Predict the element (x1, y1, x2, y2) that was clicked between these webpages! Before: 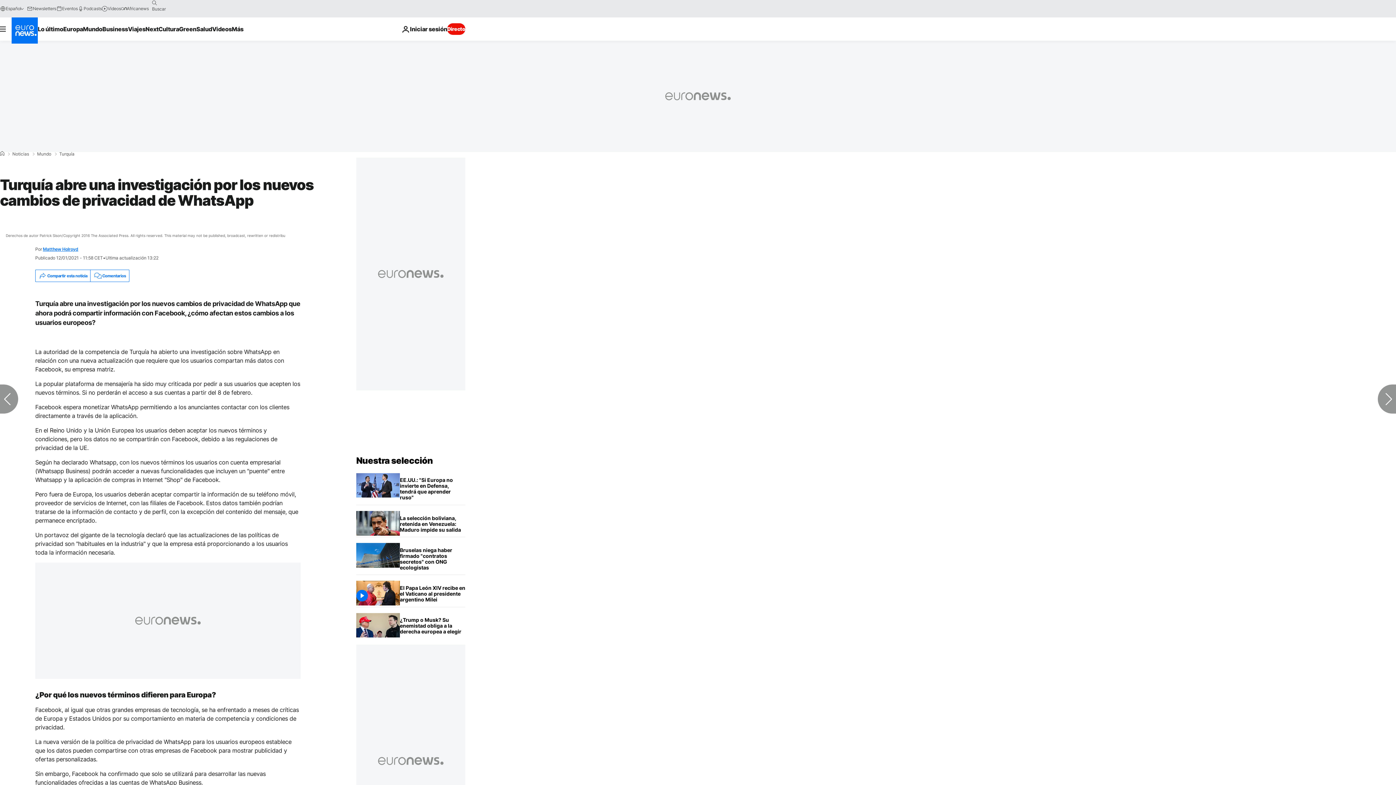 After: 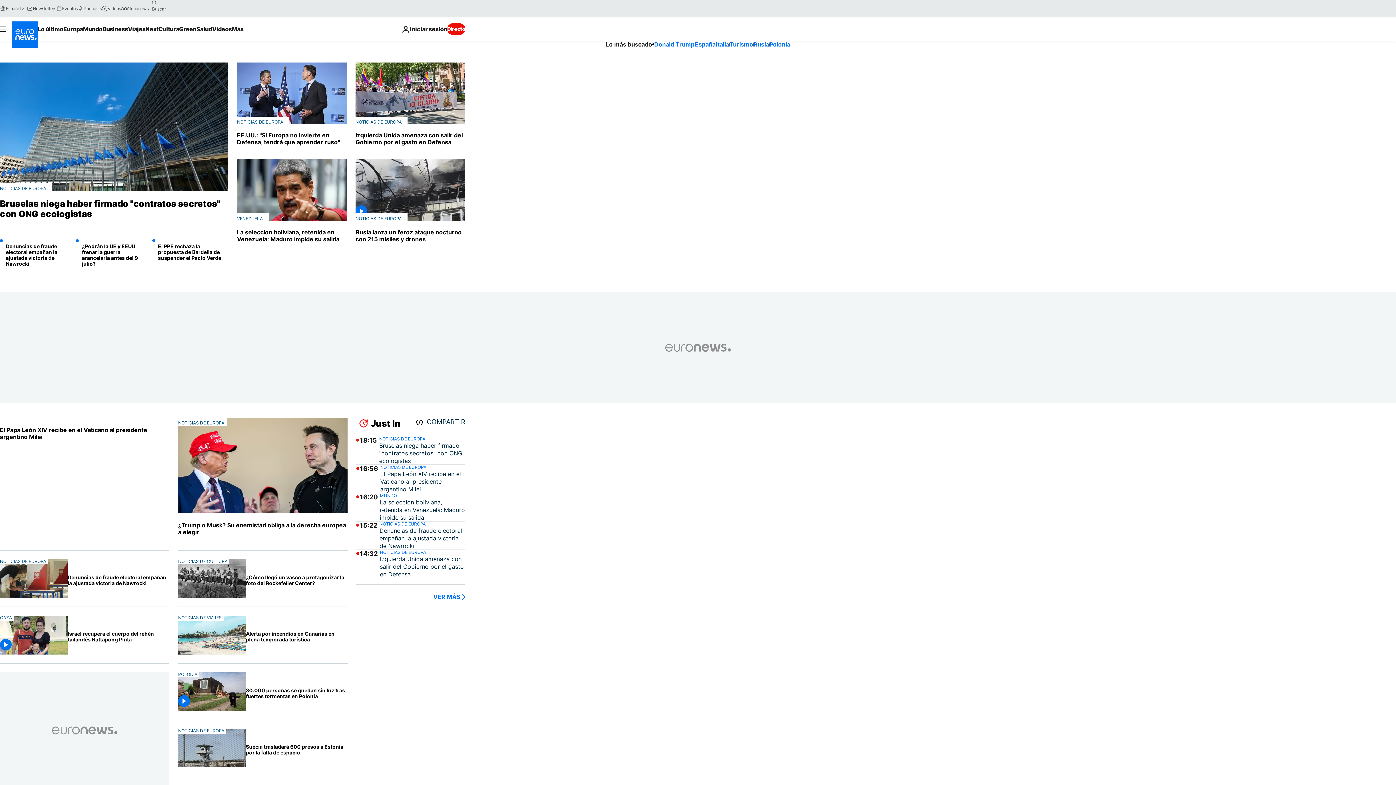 Action: label: Ir a la Página Principal bbox: (356, 455, 433, 466)